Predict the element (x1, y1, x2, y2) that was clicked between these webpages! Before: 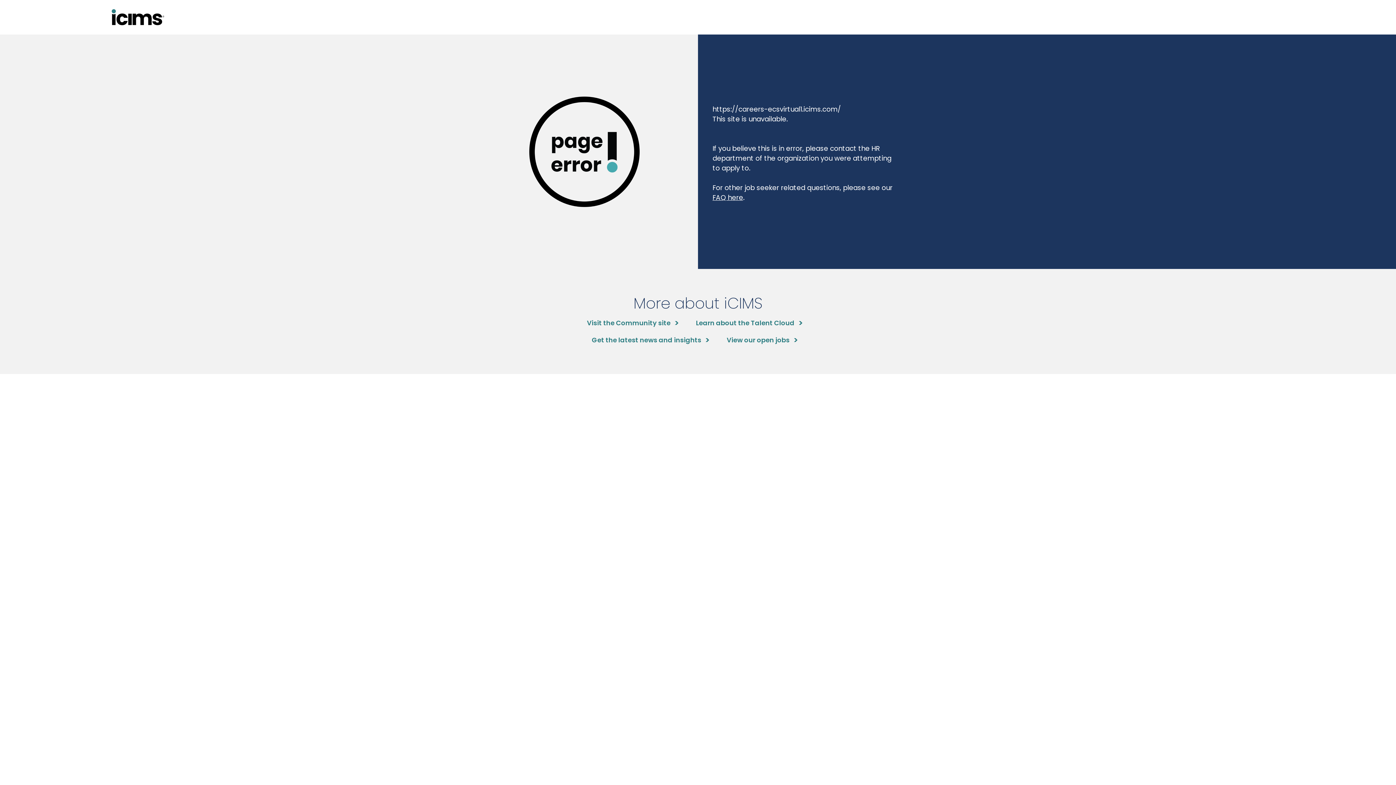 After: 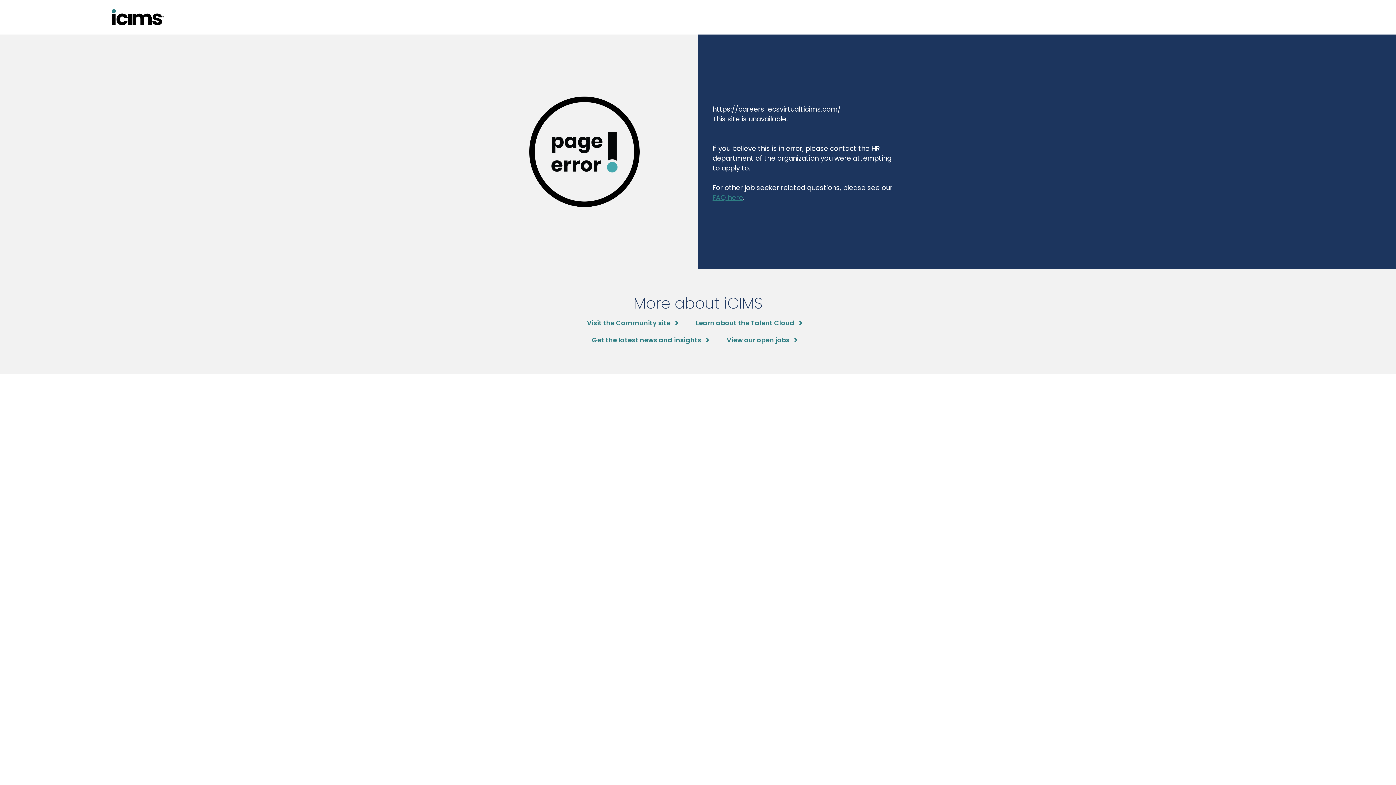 Action: bbox: (712, 192, 743, 202) label: FAQ here